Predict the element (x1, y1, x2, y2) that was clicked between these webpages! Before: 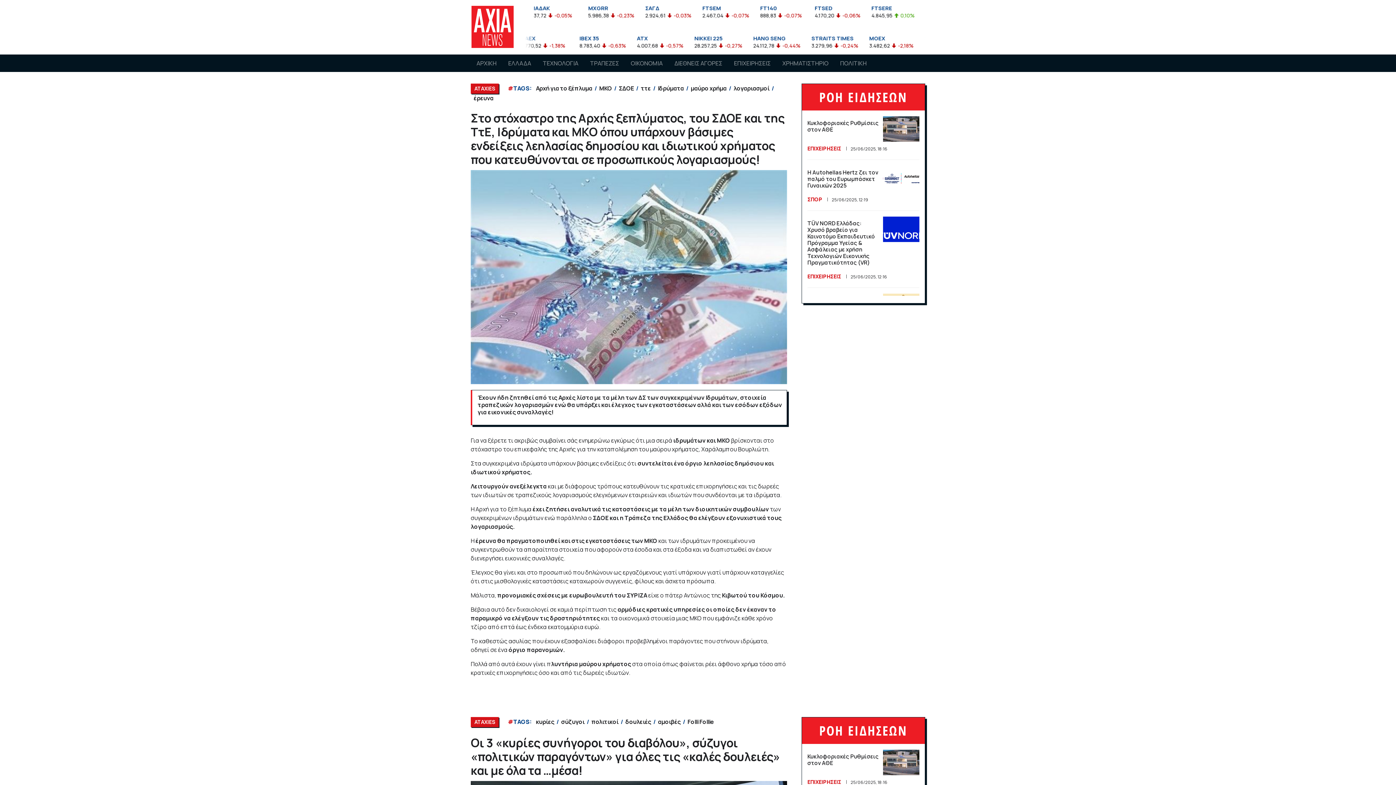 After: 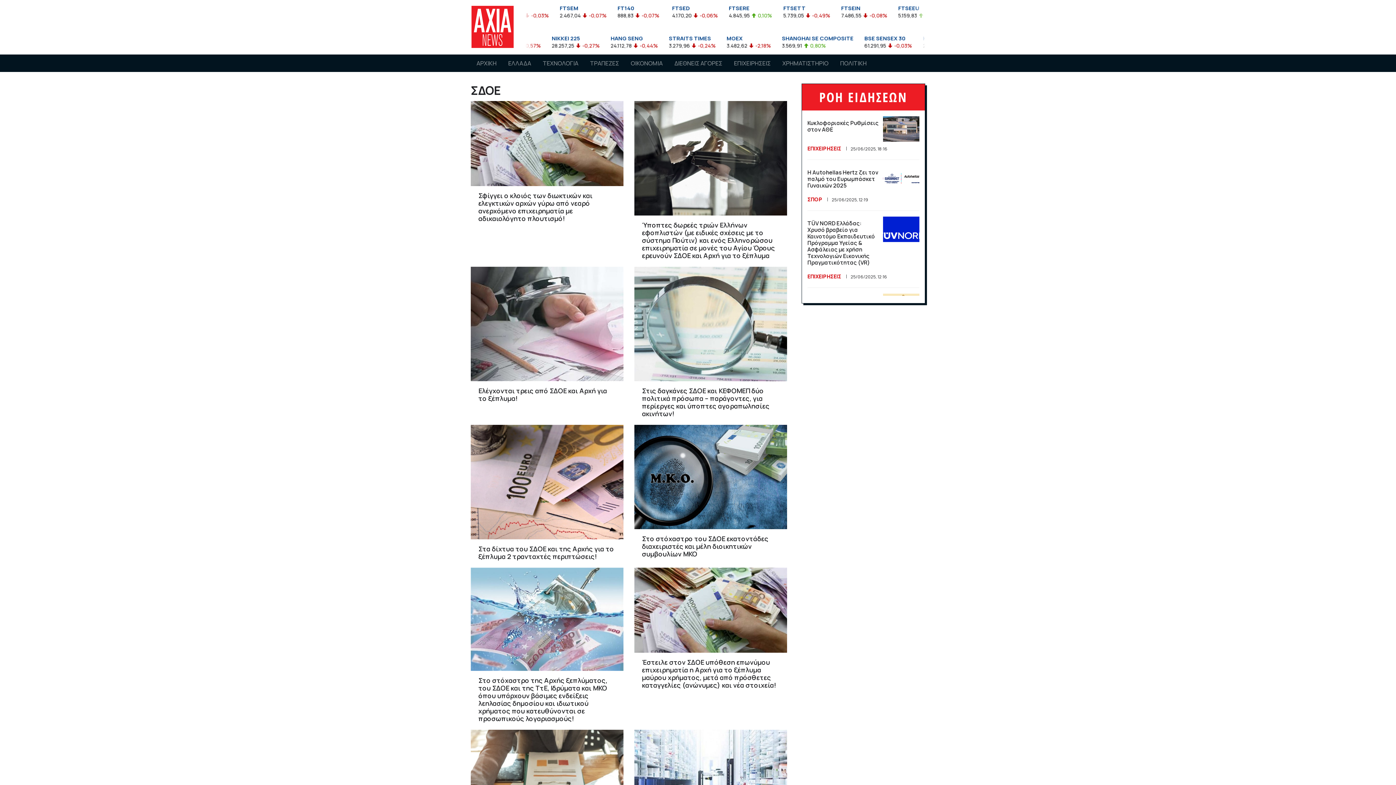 Action: bbox: (616, 84, 636, 92) label: ΣΔΟΕ